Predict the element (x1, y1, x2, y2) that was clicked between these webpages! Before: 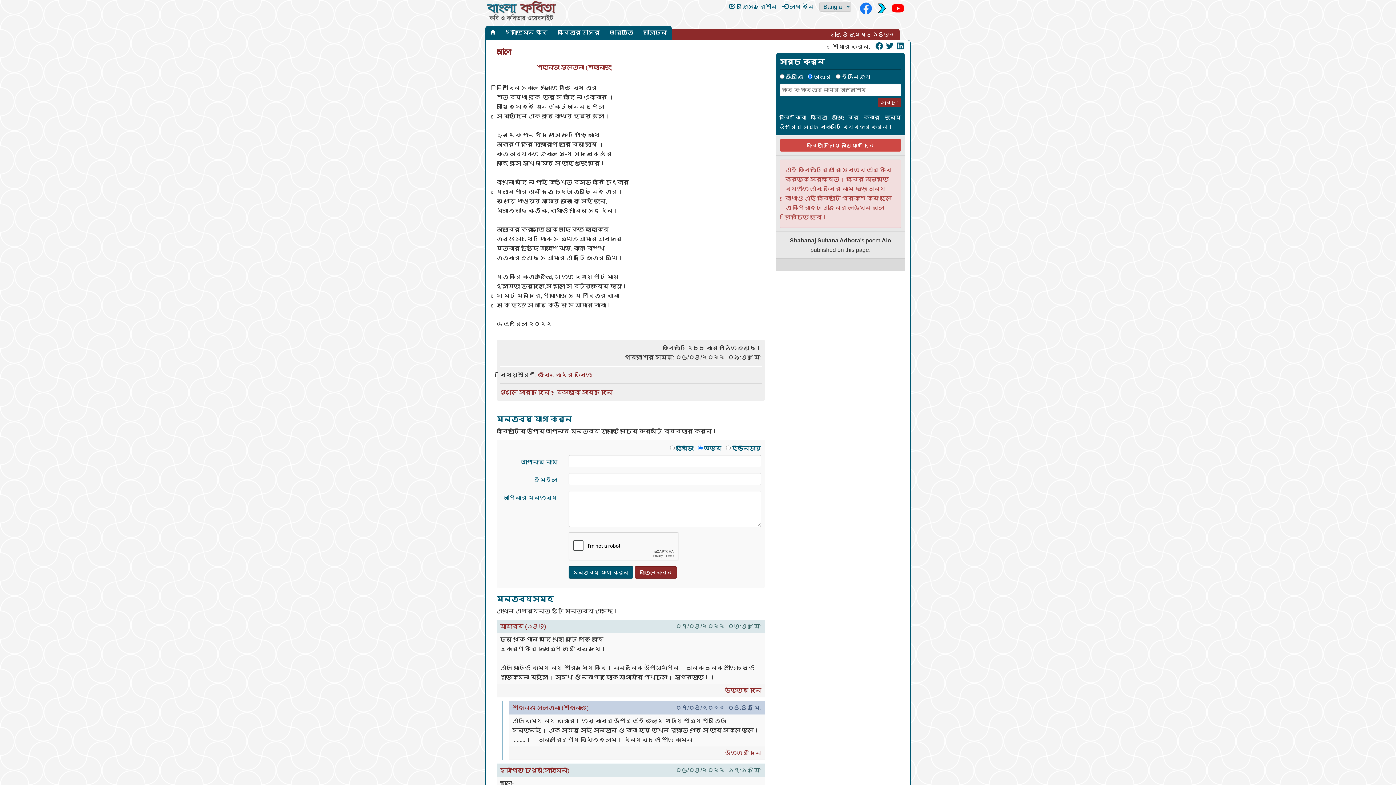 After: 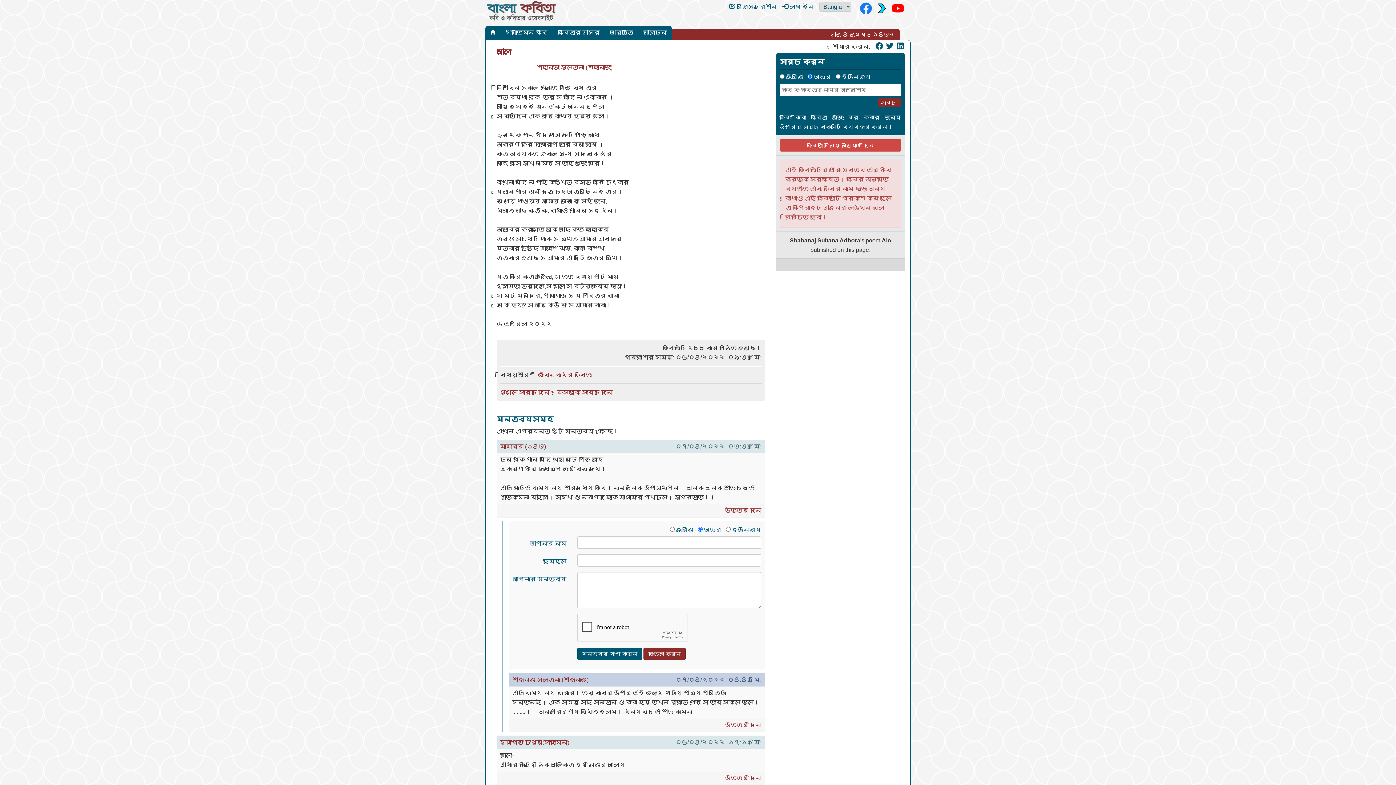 Action: bbox: (725, 687, 761, 693) label: উত্তর দিন